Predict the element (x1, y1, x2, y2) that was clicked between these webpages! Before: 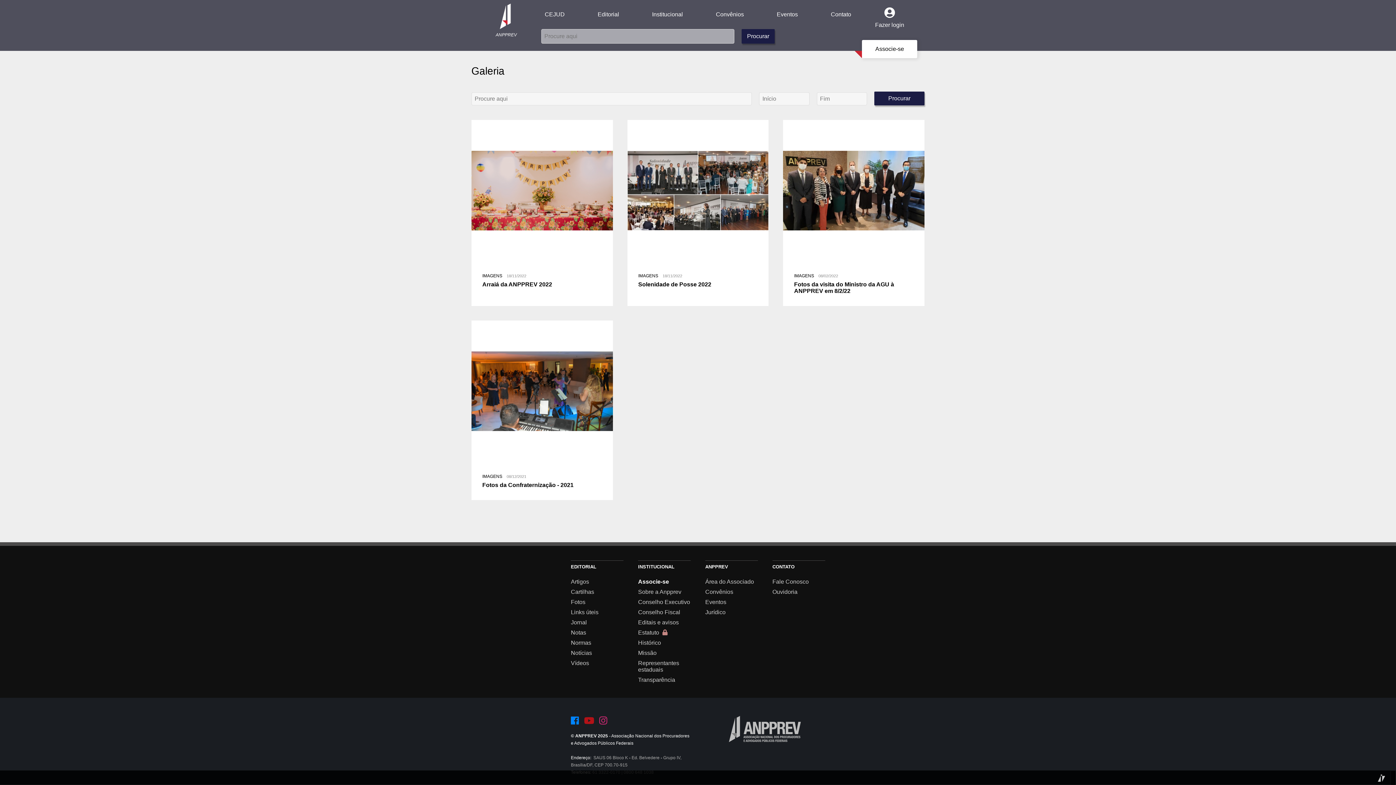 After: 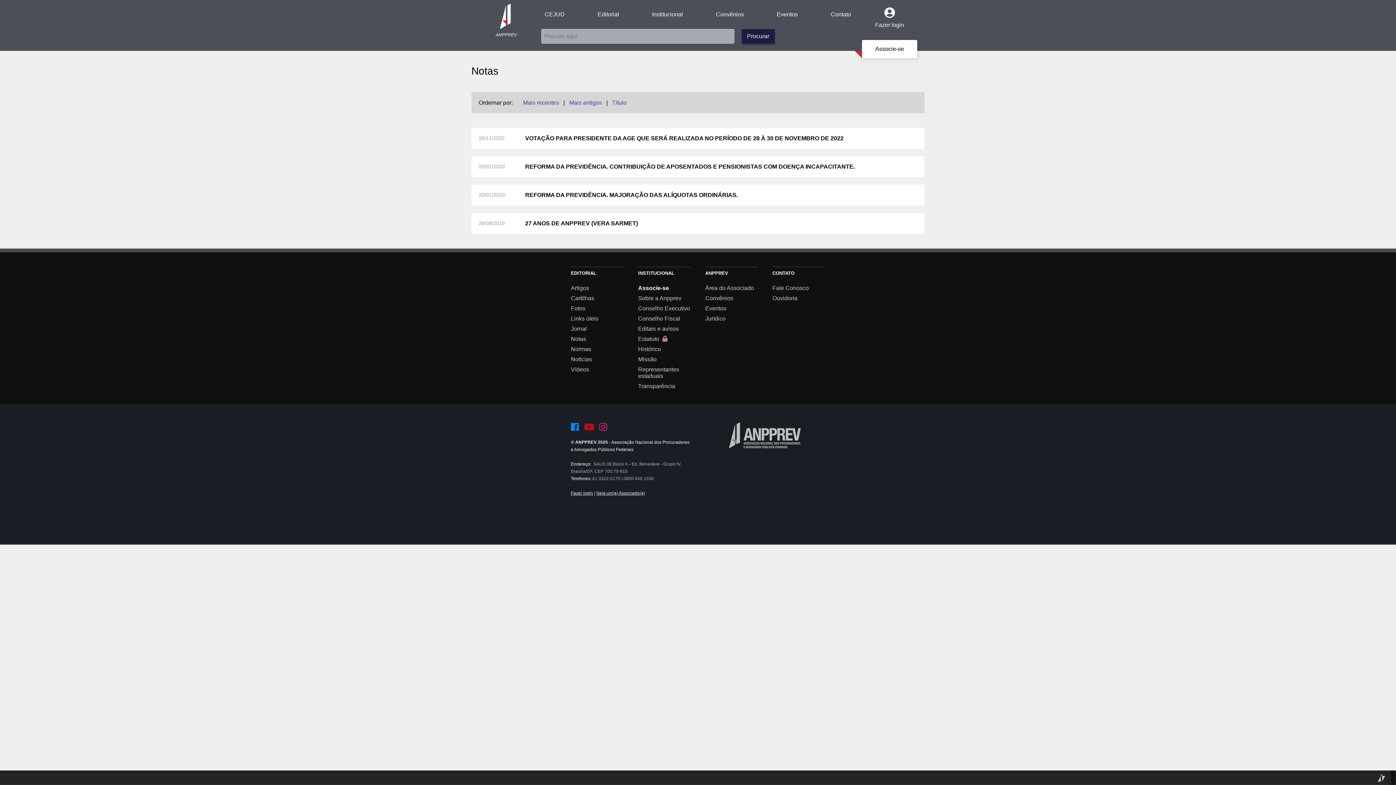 Action: bbox: (571, 629, 586, 636) label: Notas